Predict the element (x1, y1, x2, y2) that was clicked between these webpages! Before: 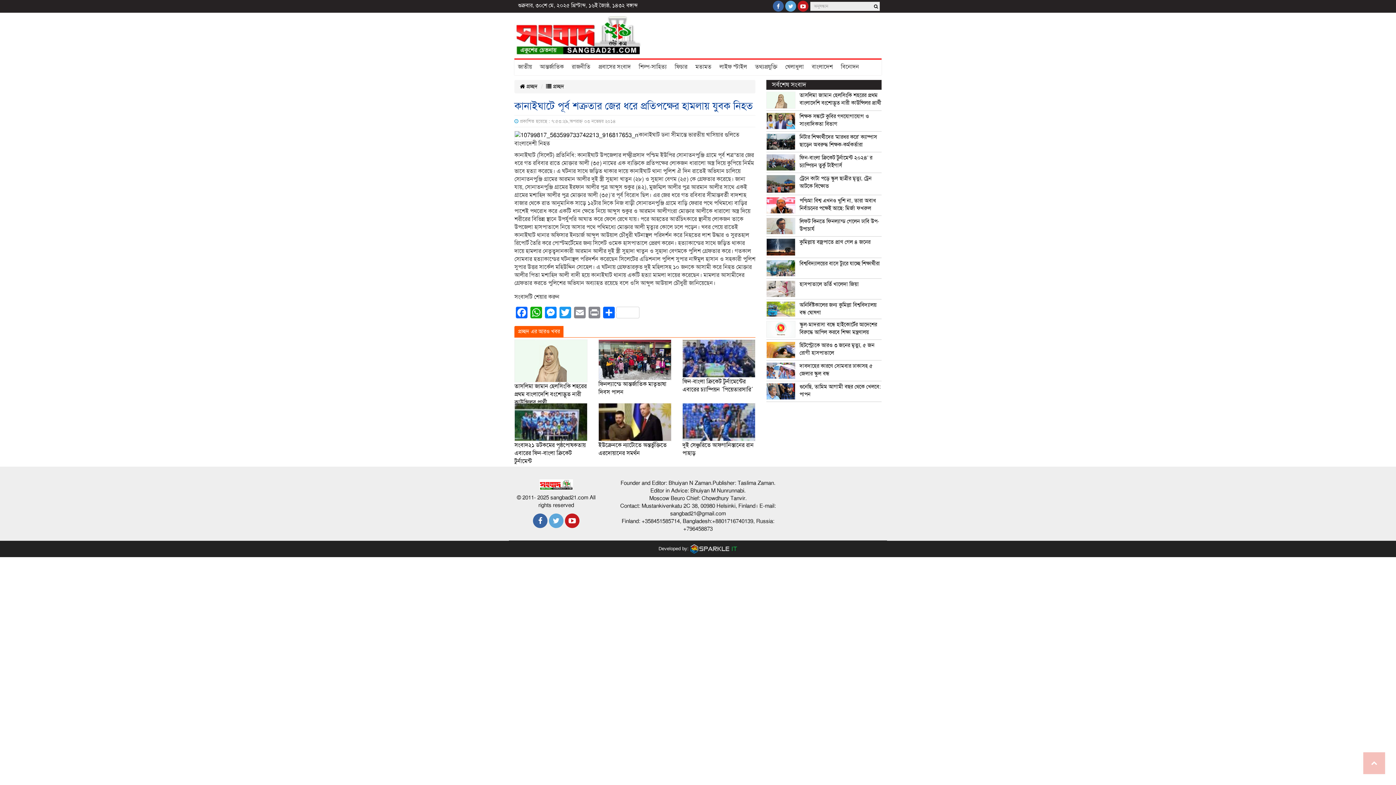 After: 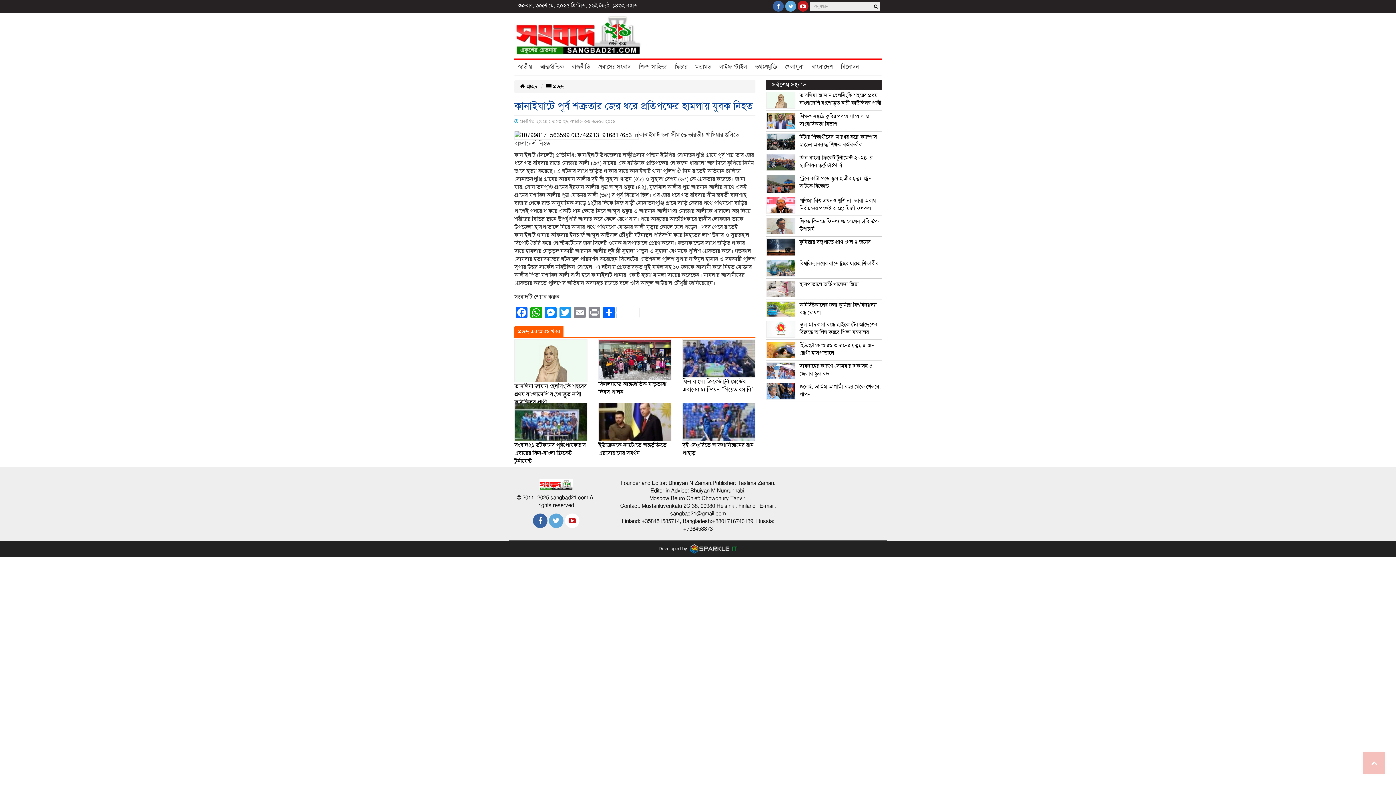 Action: bbox: (565, 518, 579, 525)